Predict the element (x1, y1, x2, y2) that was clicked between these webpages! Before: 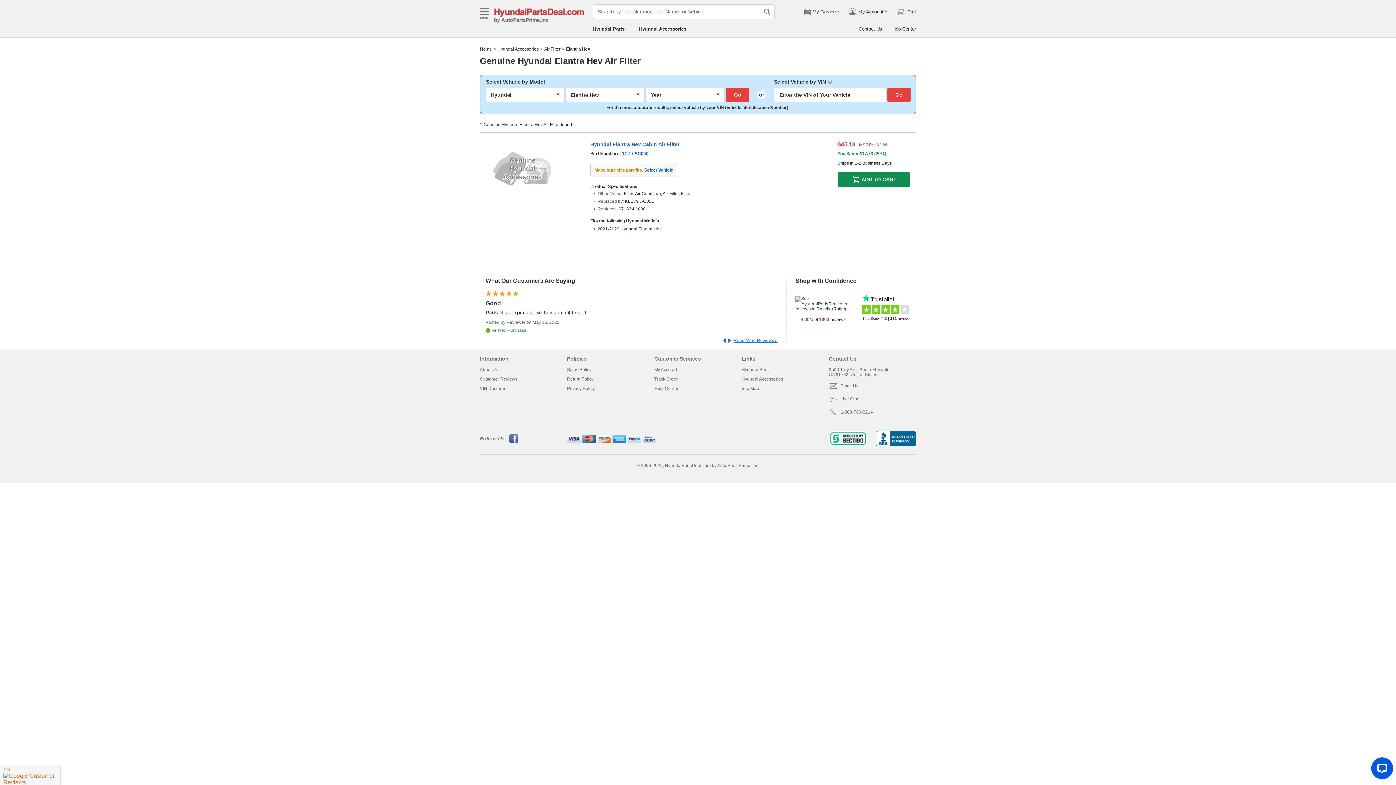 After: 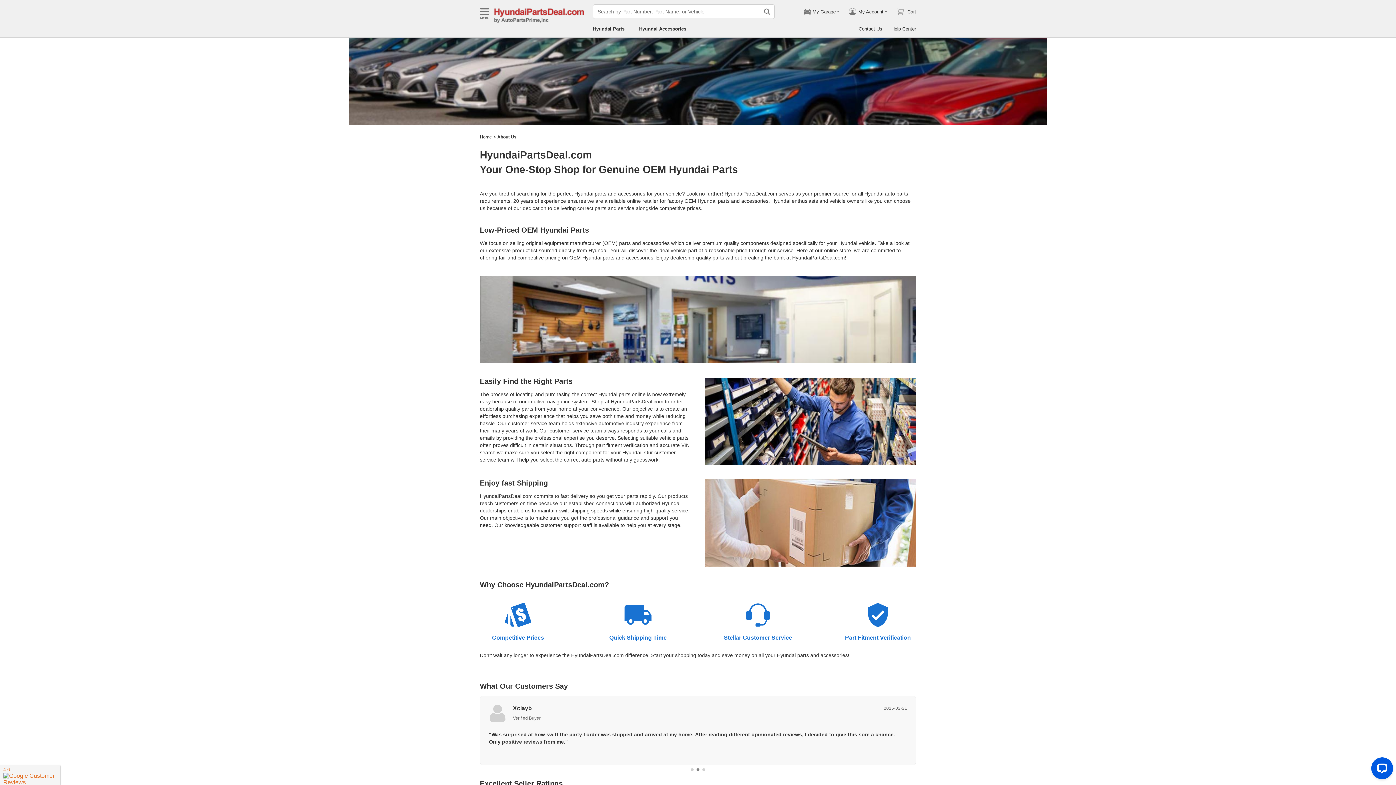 Action: bbox: (480, 367, 498, 372) label: About Us